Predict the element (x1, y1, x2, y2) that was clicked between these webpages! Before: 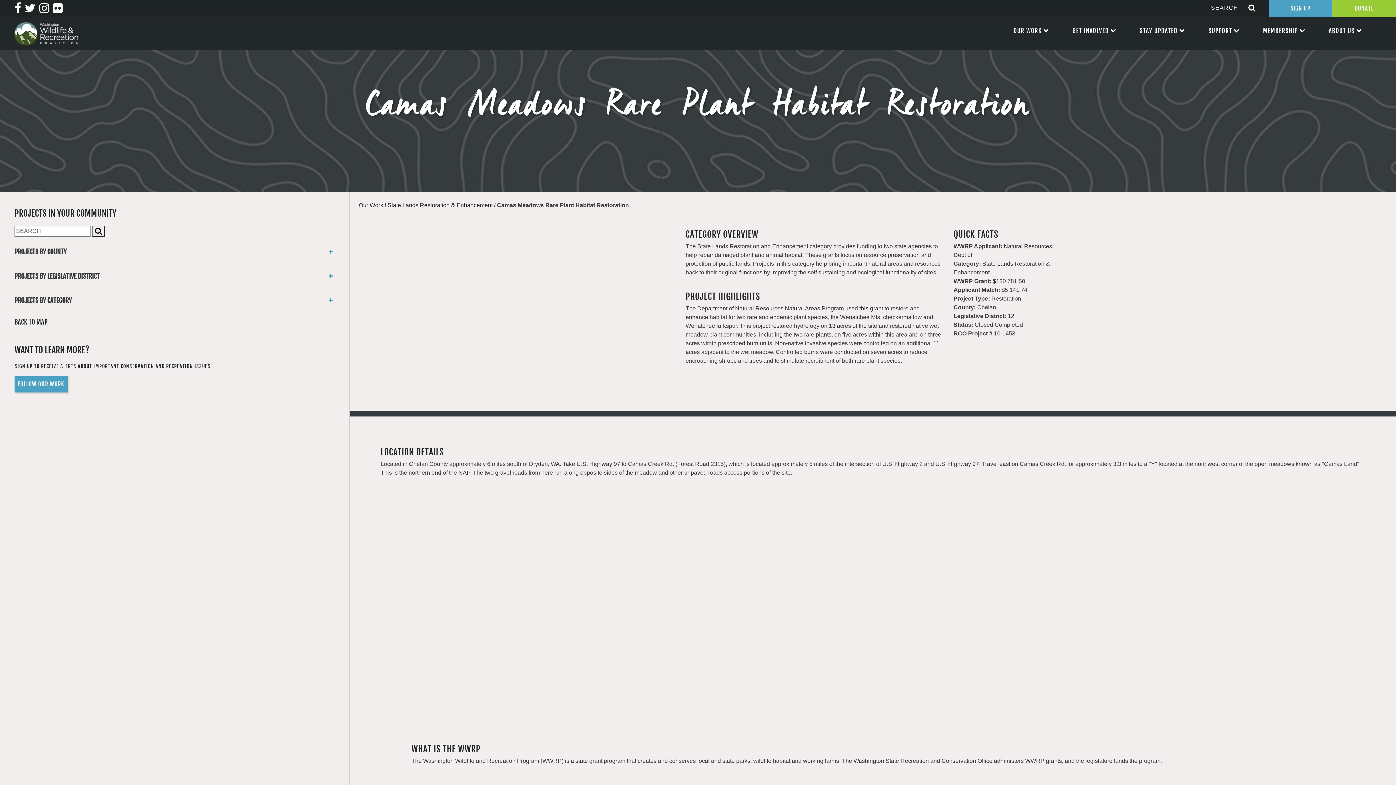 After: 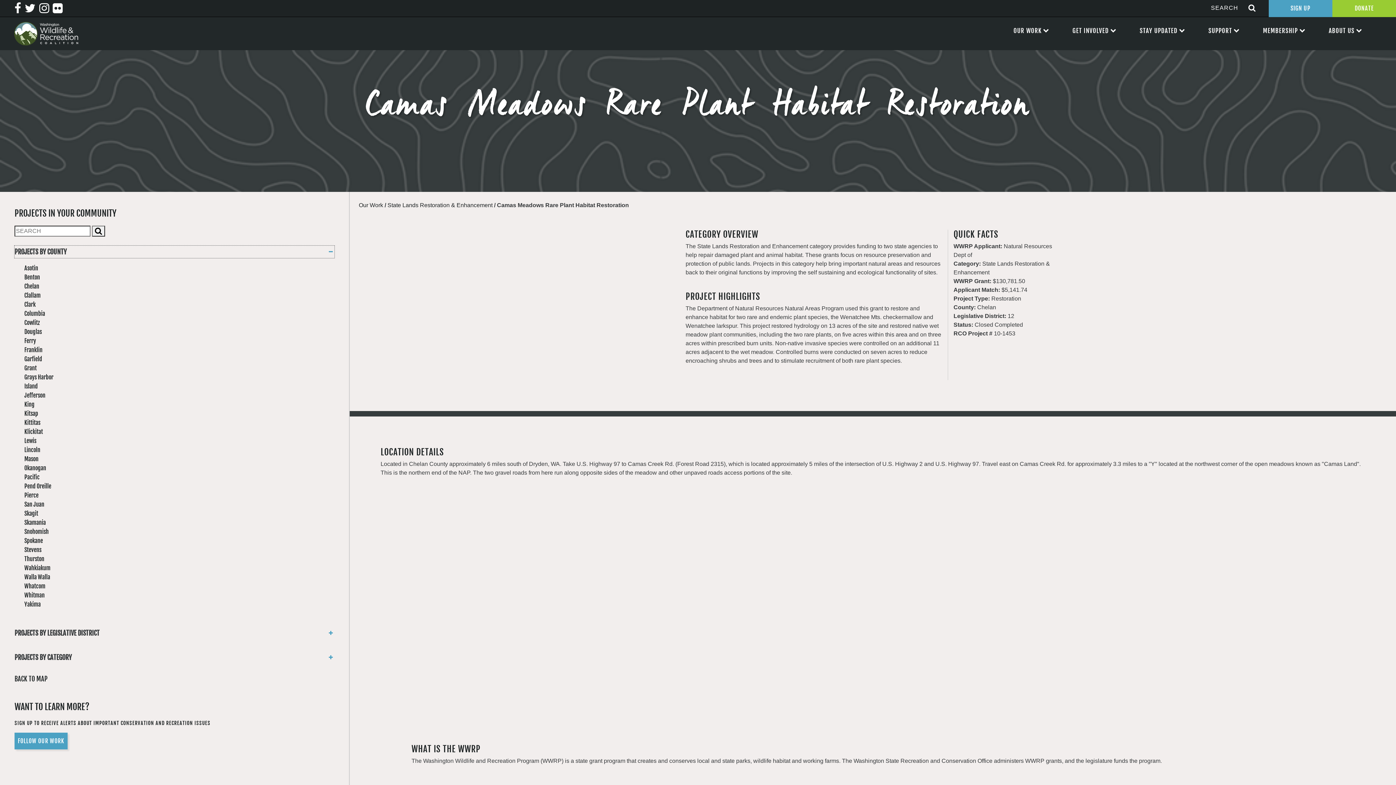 Action: bbox: (14, 245, 334, 258) label: PROJECTS BY COUNTY